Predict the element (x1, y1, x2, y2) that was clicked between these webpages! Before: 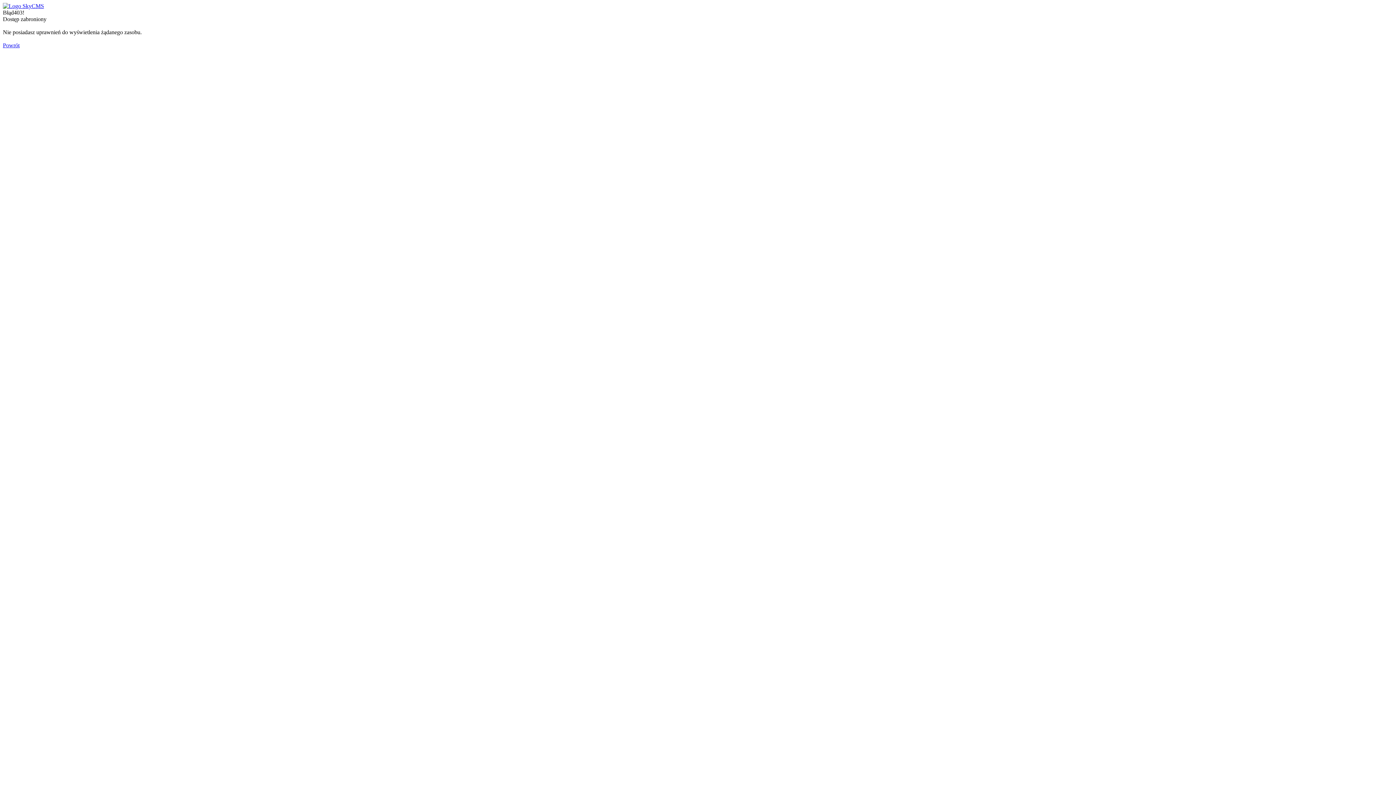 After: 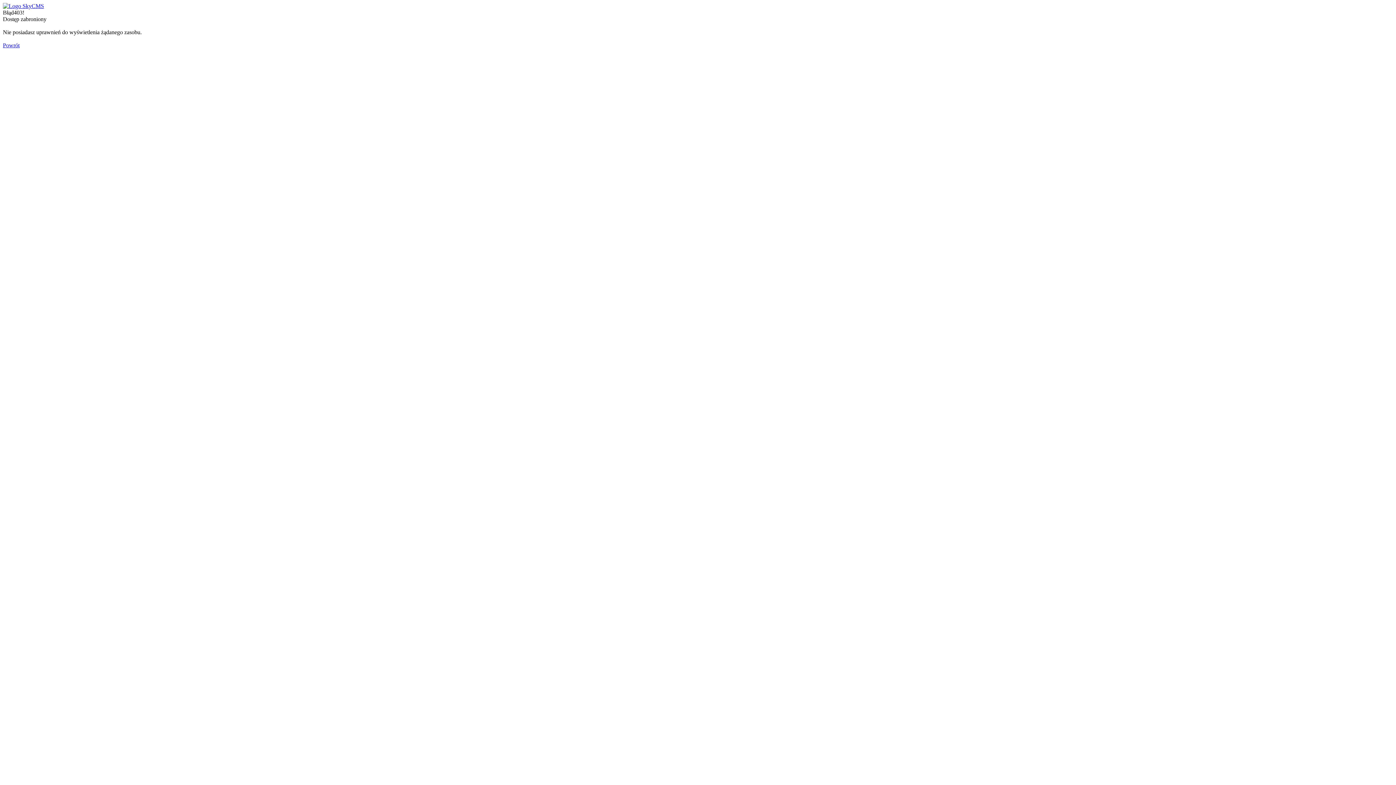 Action: label: Powrót bbox: (2, 42, 19, 48)